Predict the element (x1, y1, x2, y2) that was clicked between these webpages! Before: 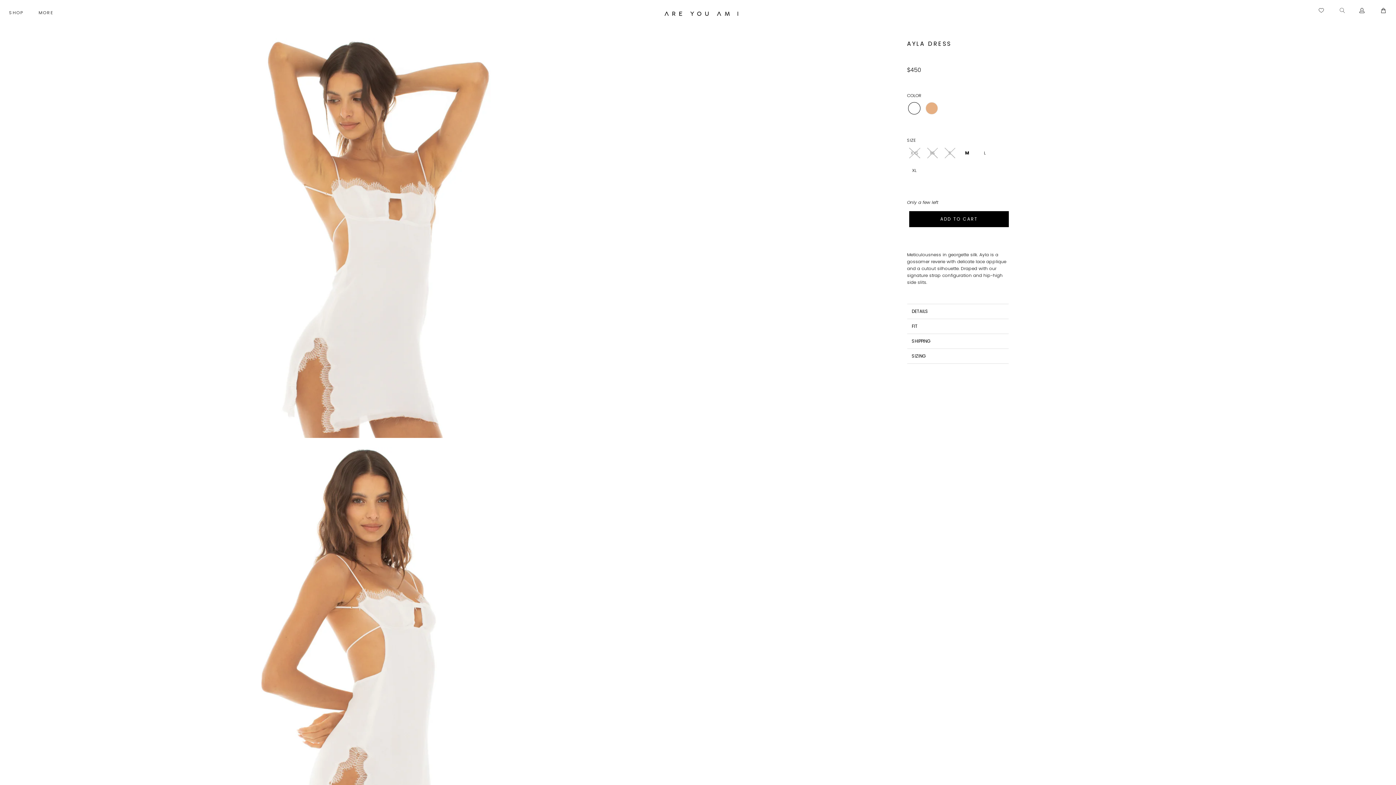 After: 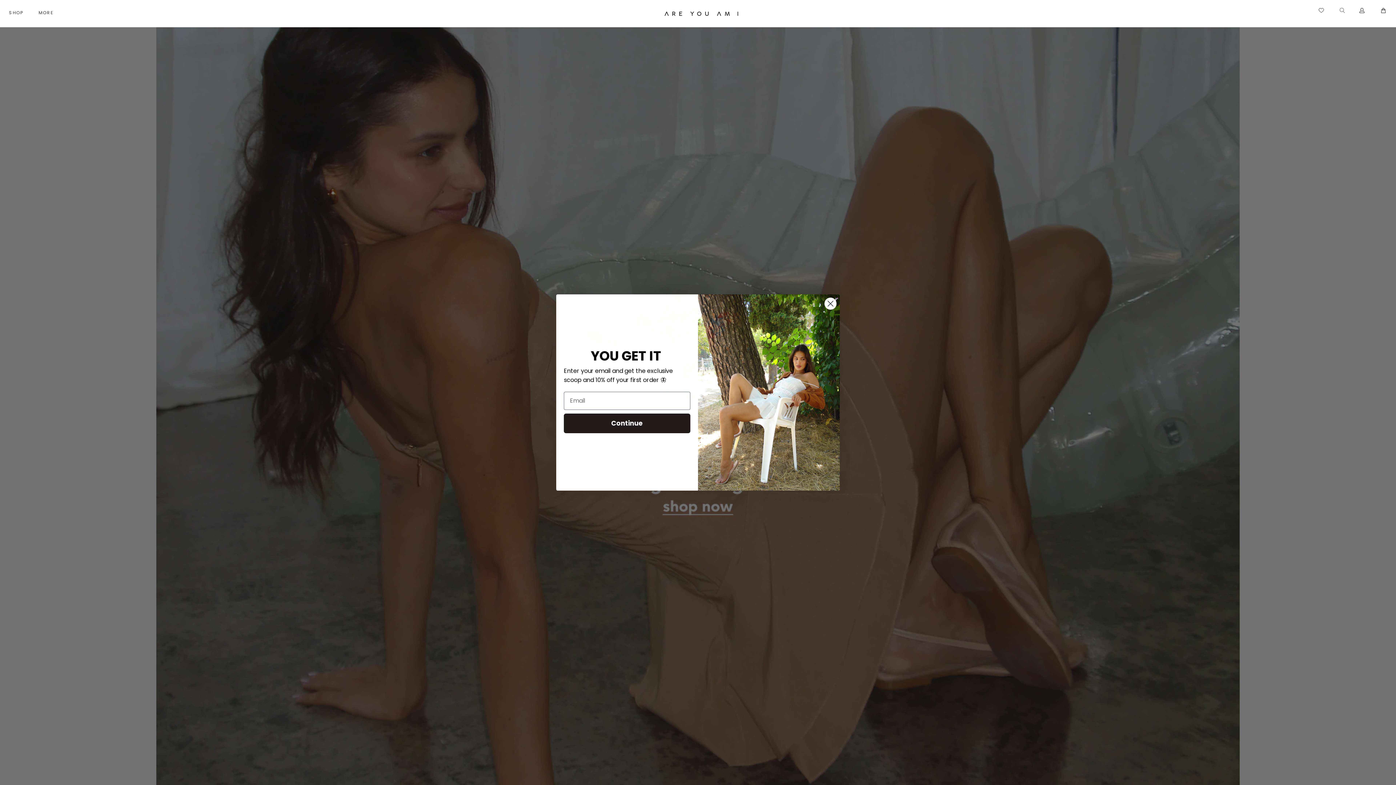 Action: bbox: (593, 0, 809, 27)